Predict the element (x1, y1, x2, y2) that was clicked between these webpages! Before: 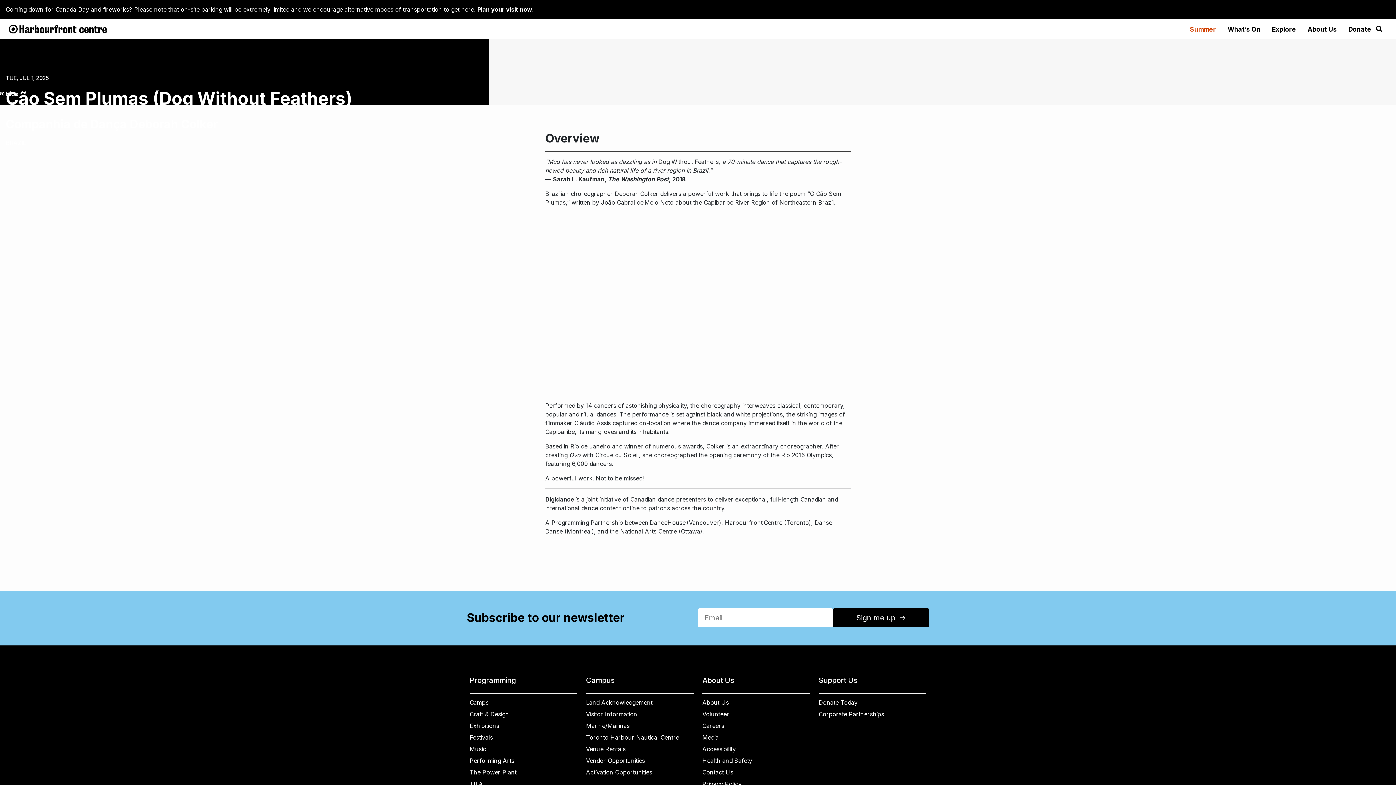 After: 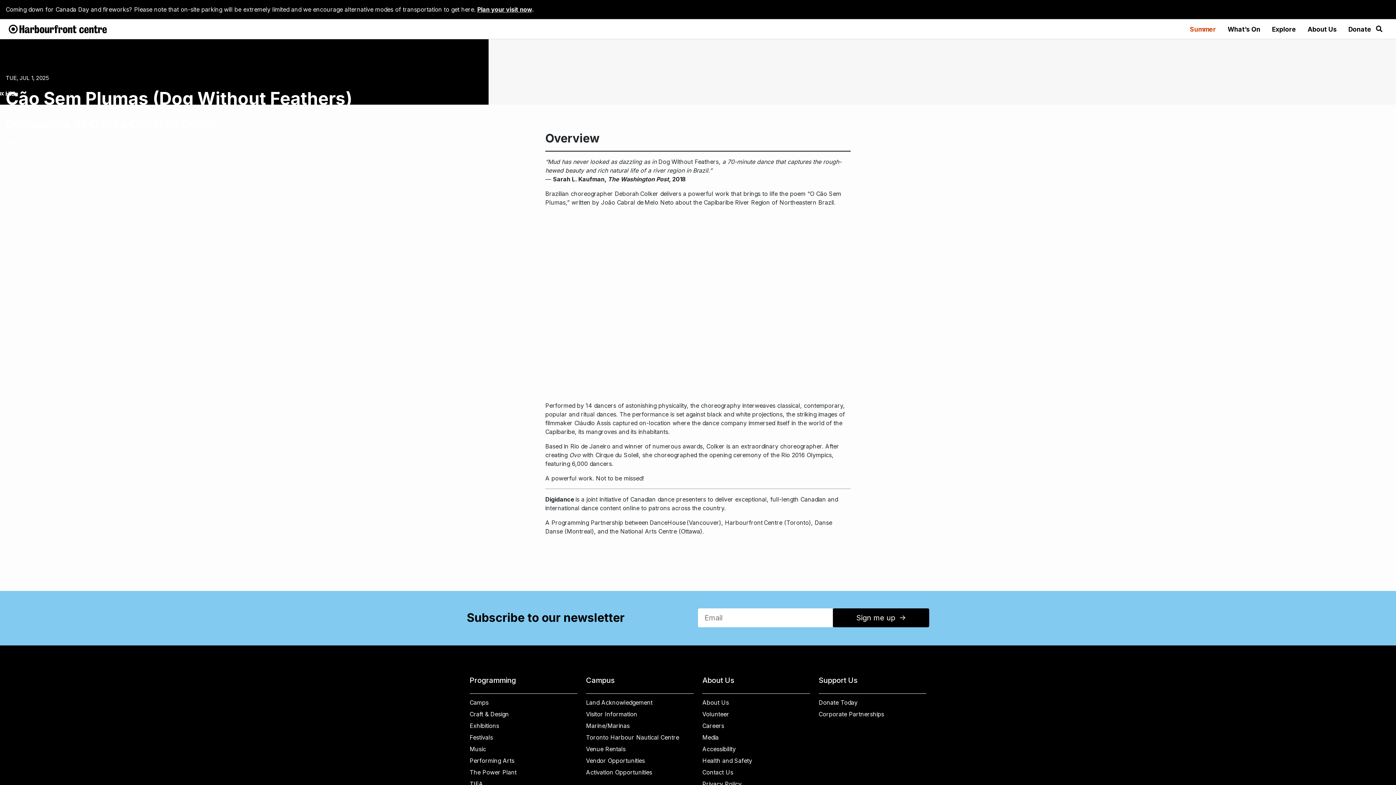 Action: label: Go to top of page bbox: (1312, 760, 1326, 774)